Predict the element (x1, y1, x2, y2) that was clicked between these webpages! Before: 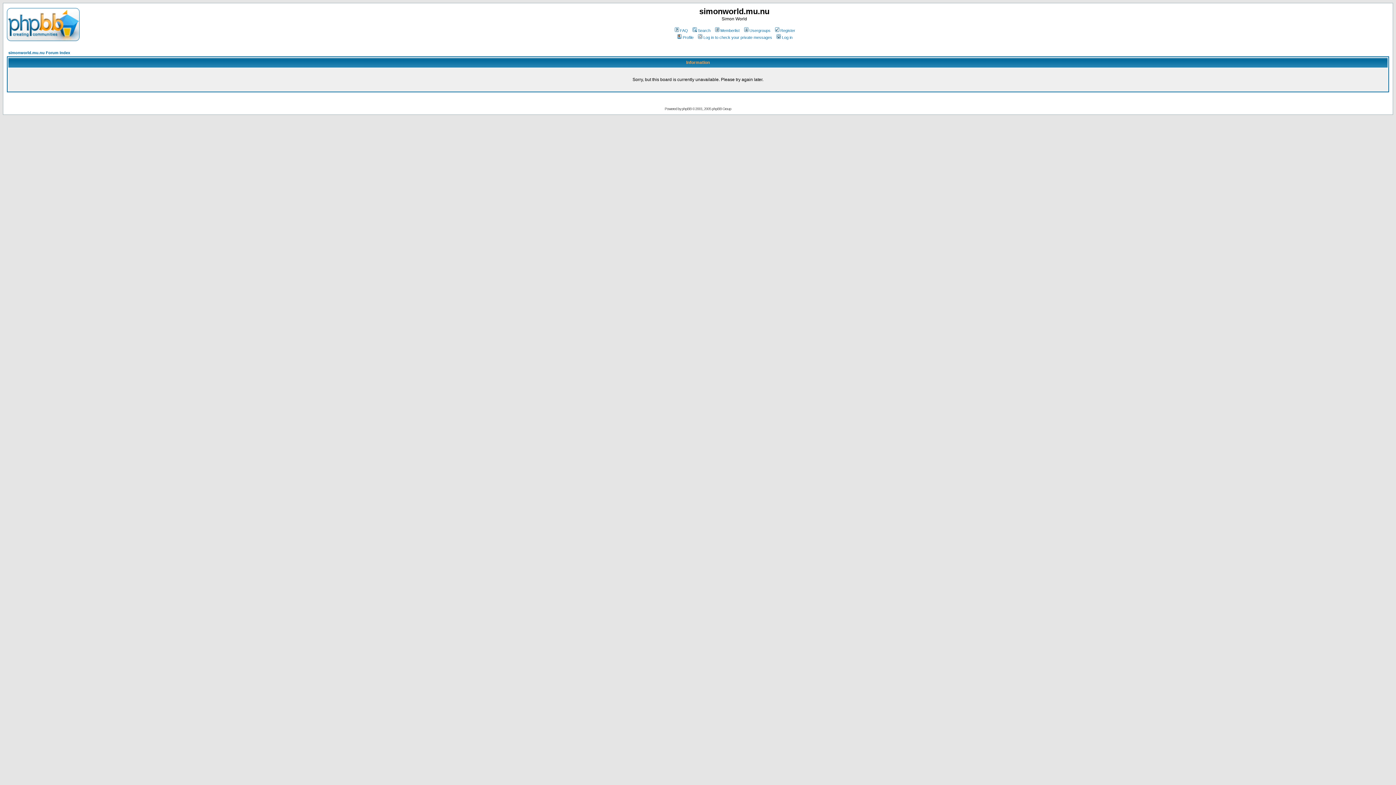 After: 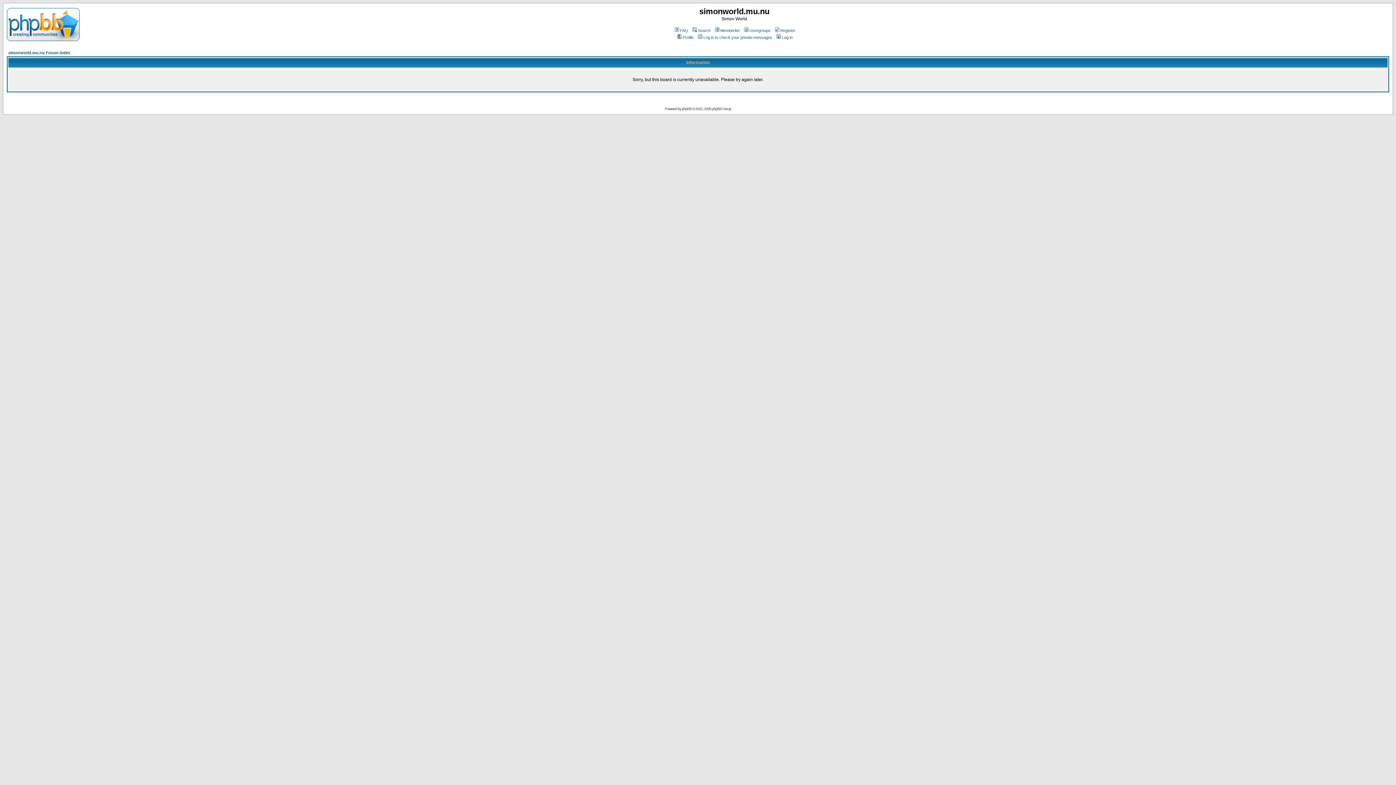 Action: bbox: (673, 28, 688, 32) label: FAQ